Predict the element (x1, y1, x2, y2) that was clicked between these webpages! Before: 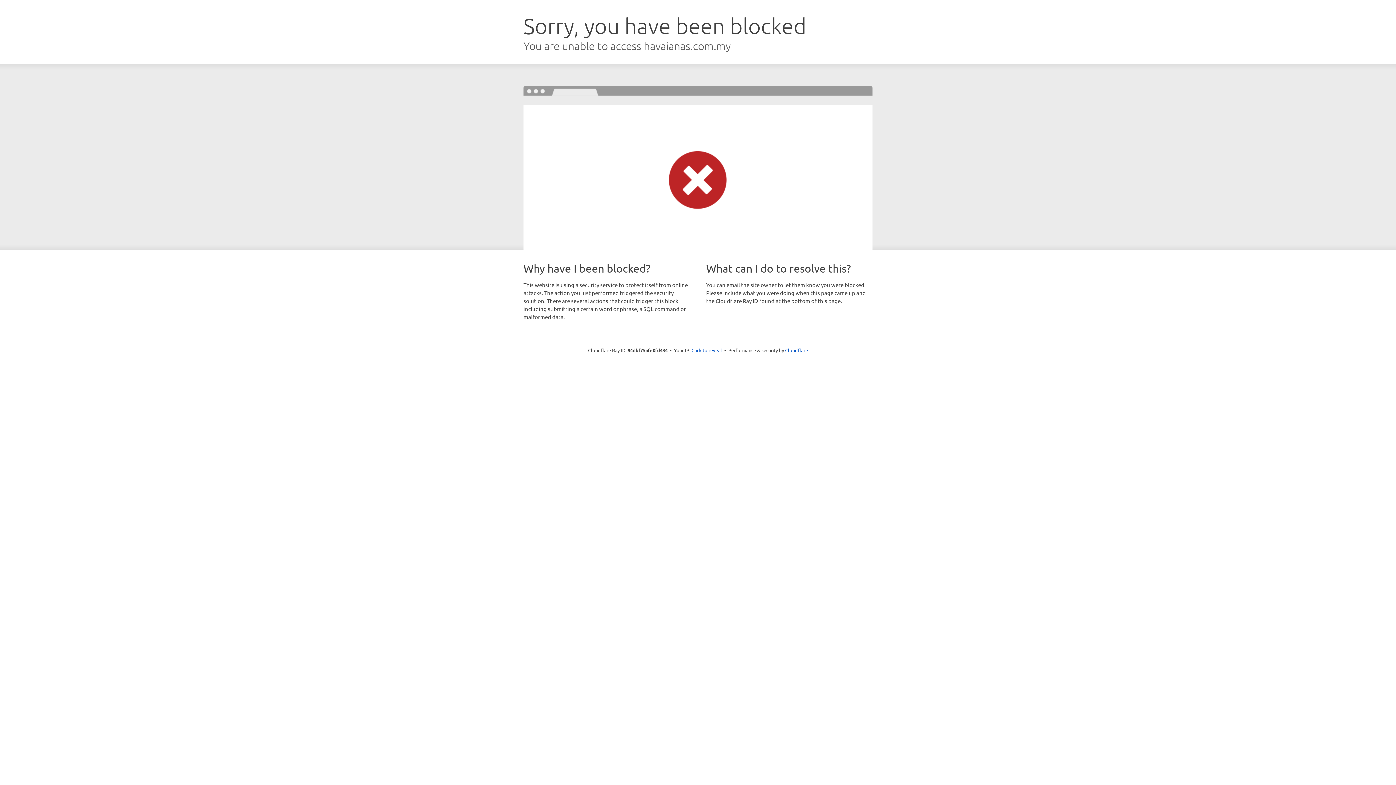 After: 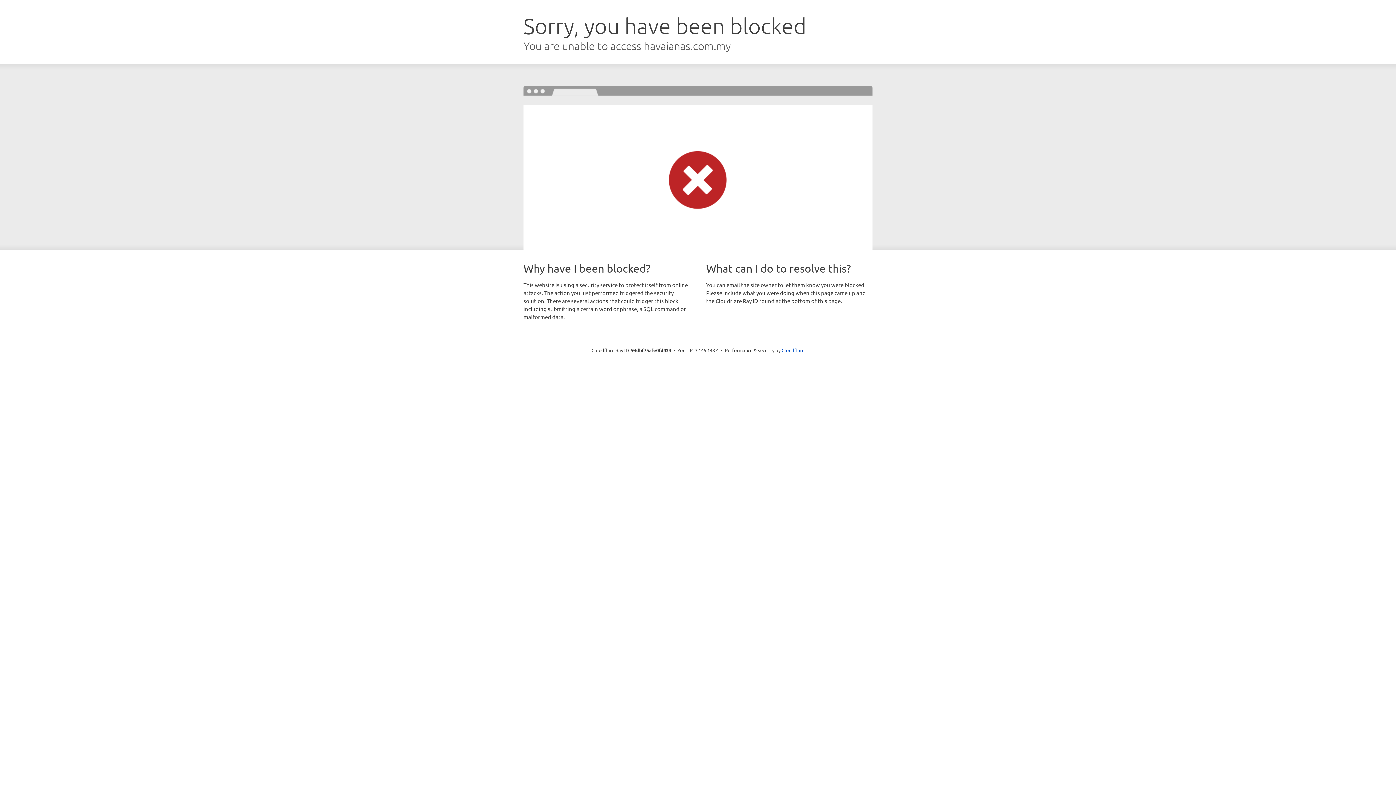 Action: label: Click to reveal bbox: (691, 346, 722, 353)